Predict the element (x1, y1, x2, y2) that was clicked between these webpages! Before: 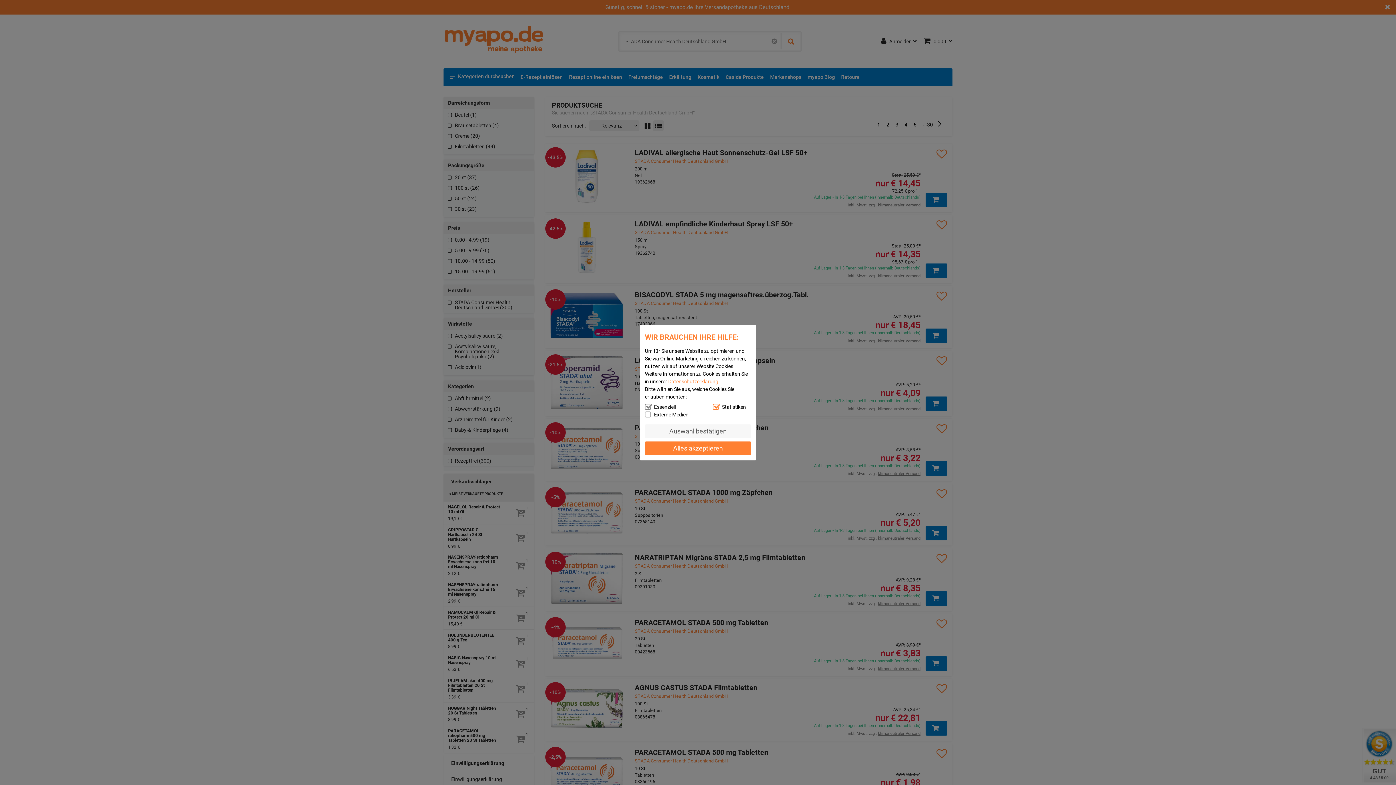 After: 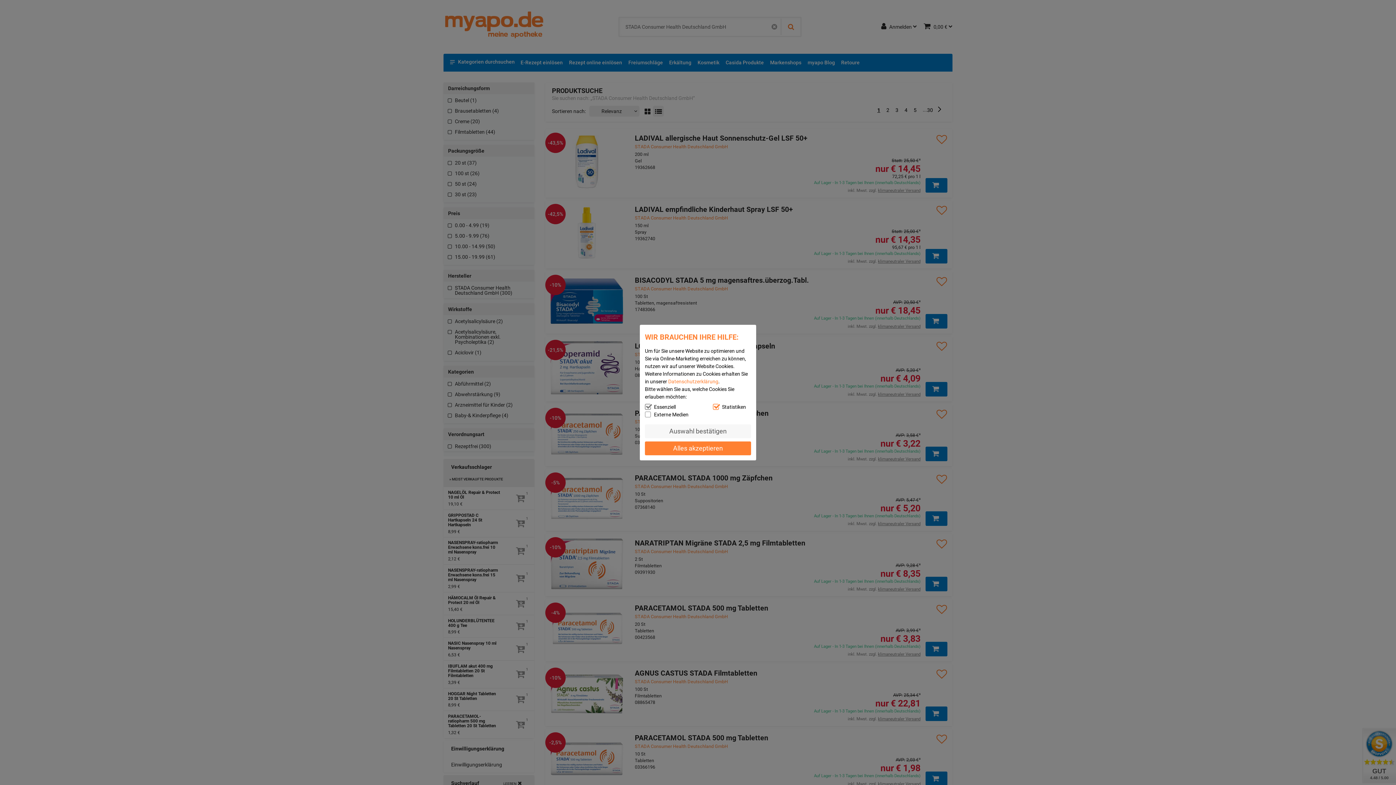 Action: bbox: (1379, 0, 1396, 14)